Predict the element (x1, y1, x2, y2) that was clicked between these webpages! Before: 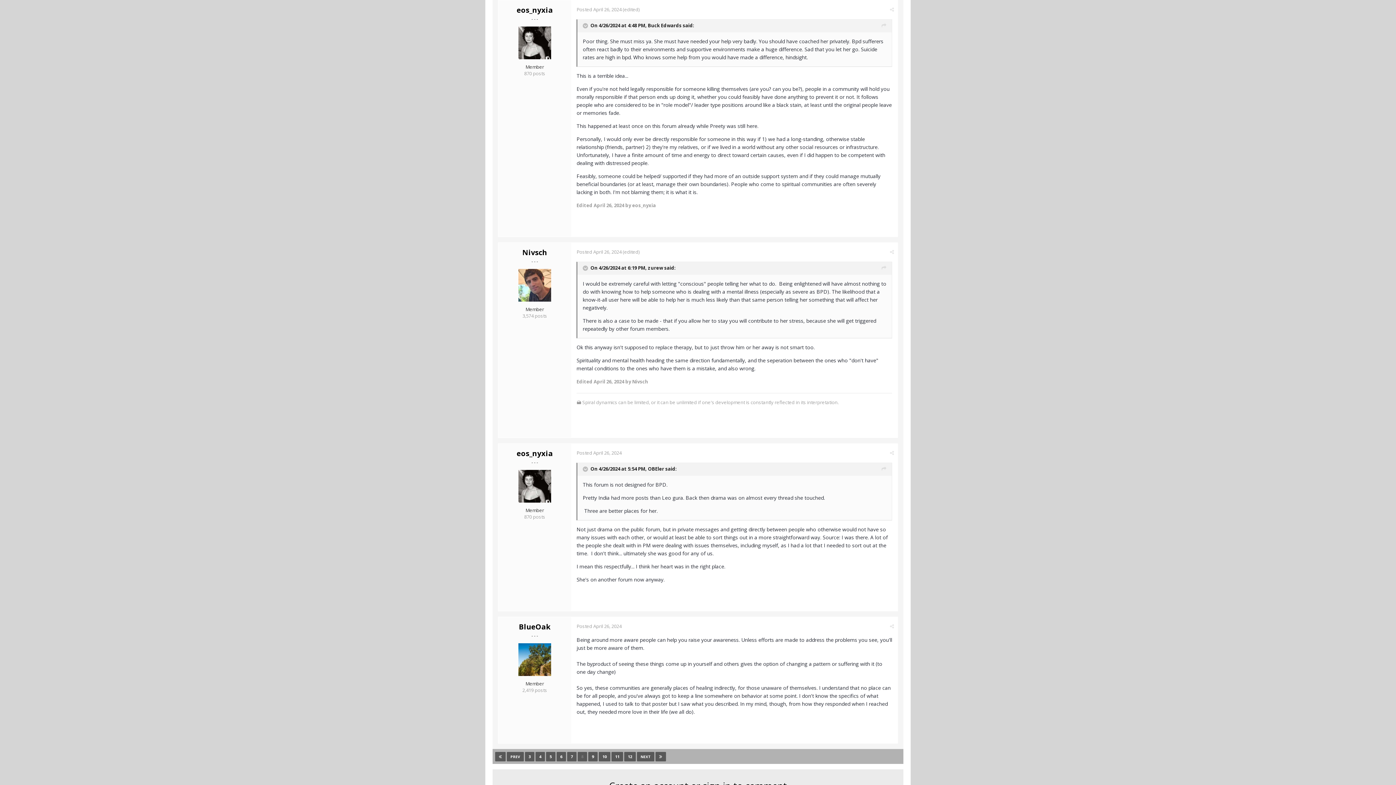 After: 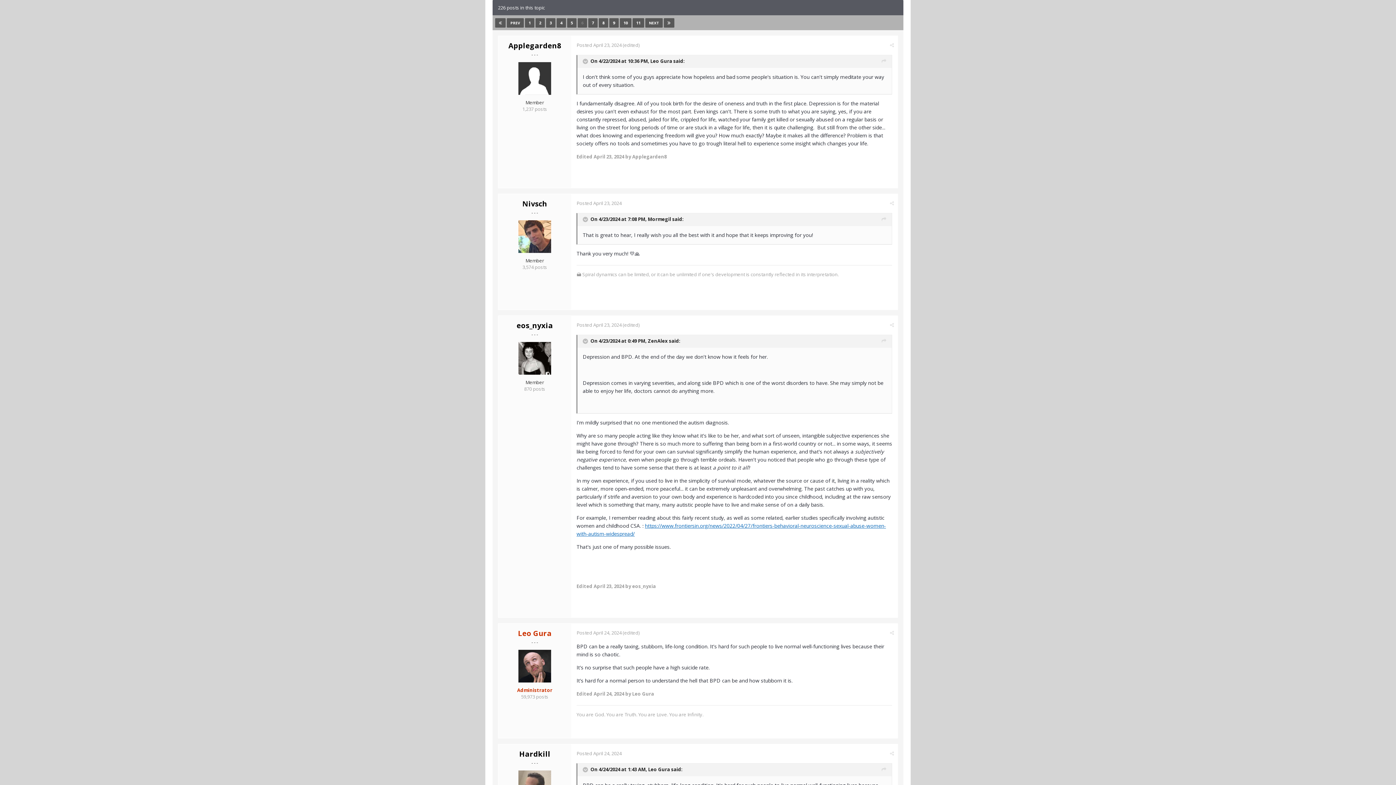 Action: label: 6 bbox: (556, 752, 566, 761)